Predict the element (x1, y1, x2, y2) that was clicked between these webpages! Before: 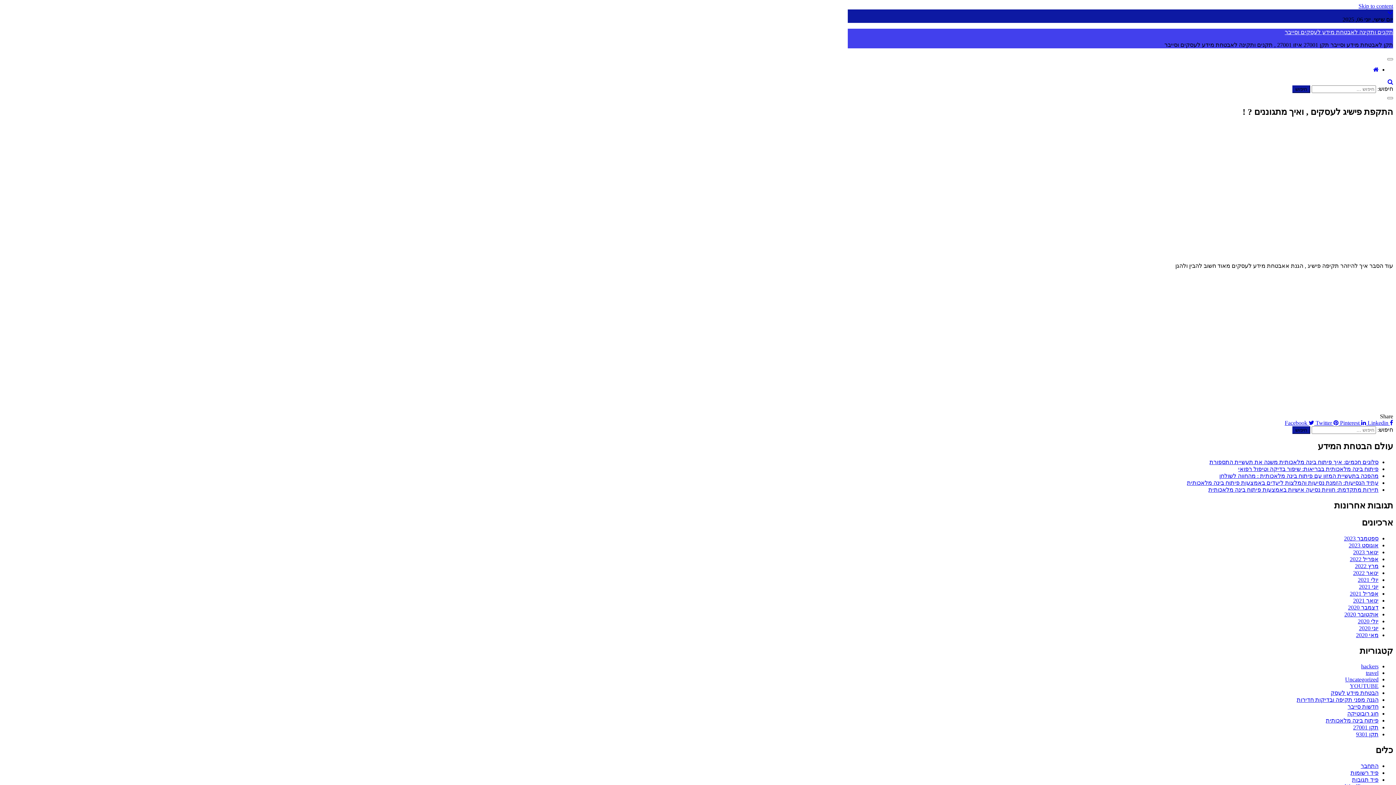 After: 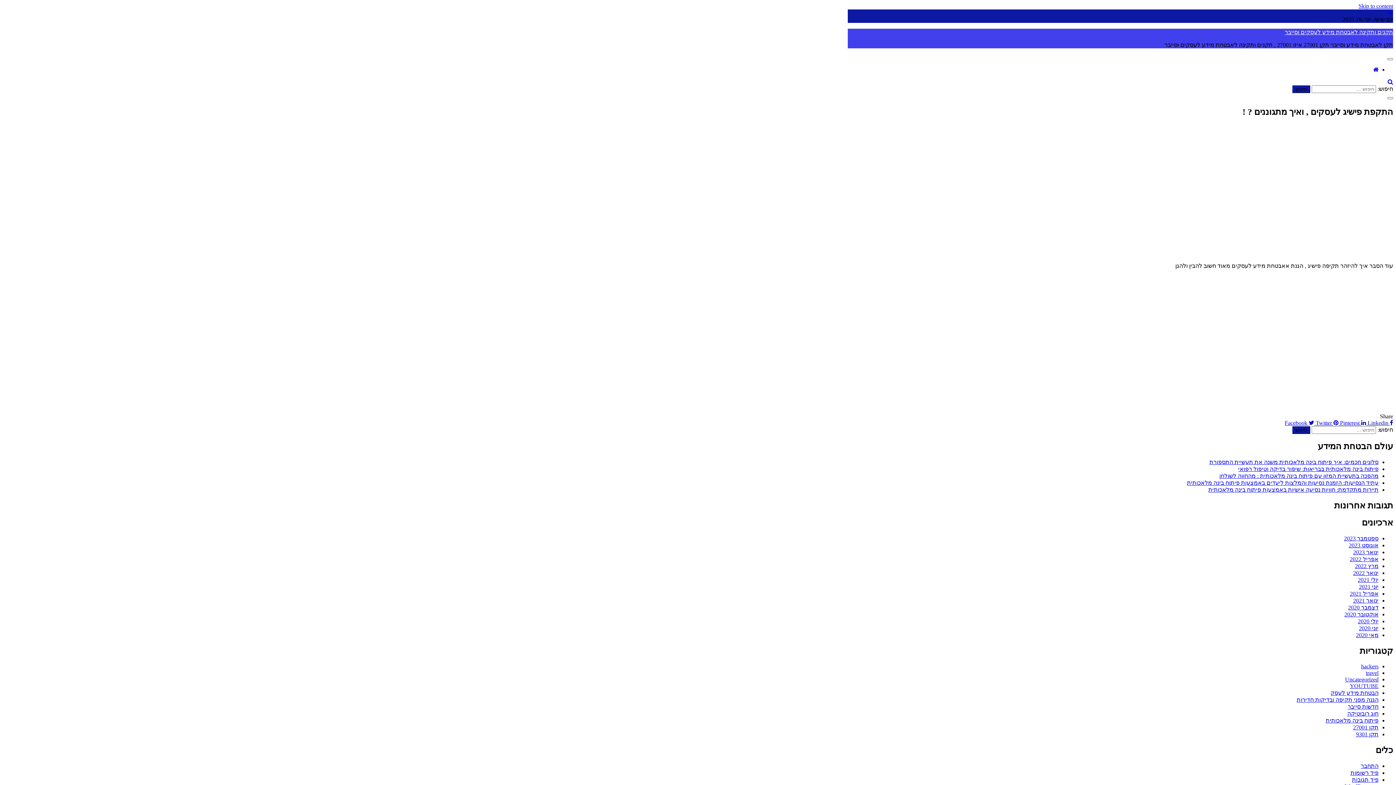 Action: bbox: (1361, 419, 1388, 426) label:  Linkedin